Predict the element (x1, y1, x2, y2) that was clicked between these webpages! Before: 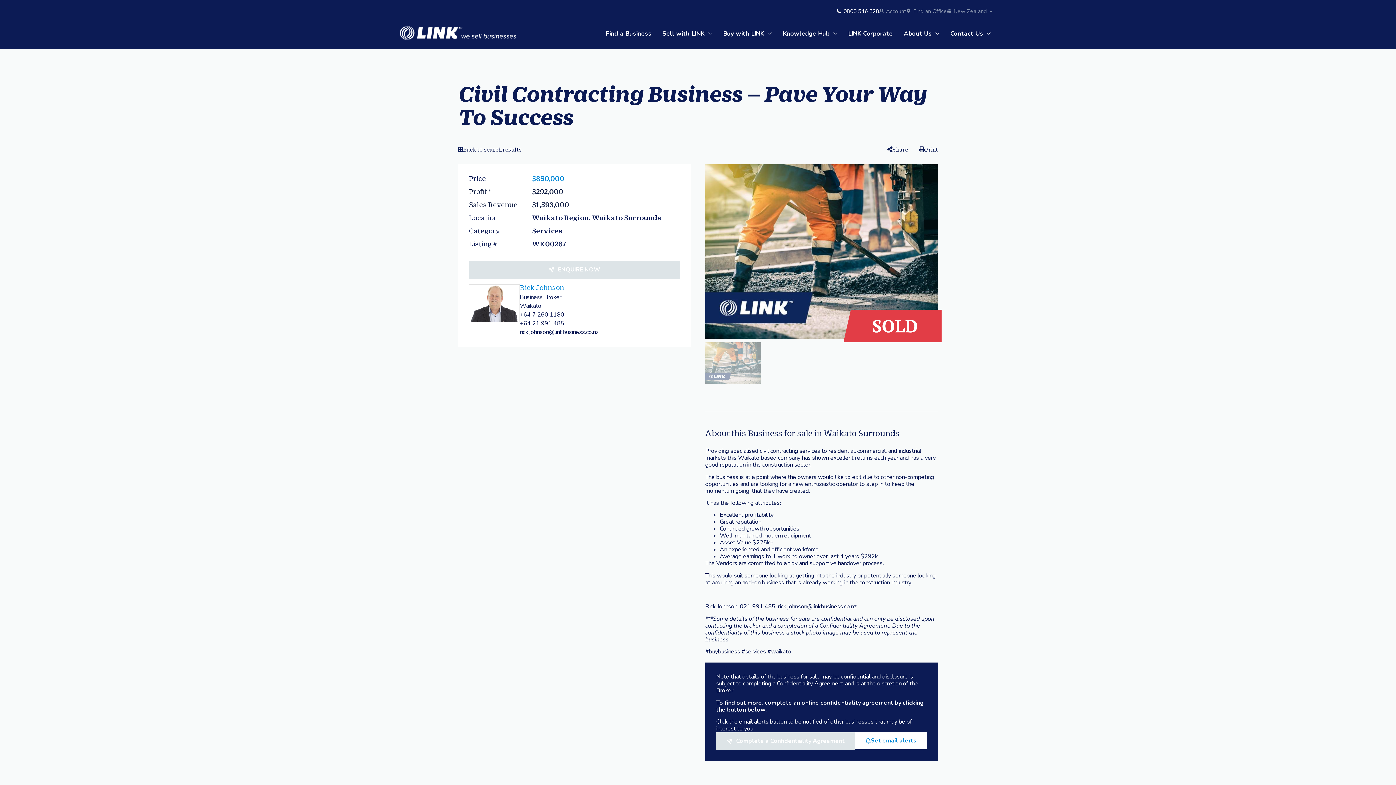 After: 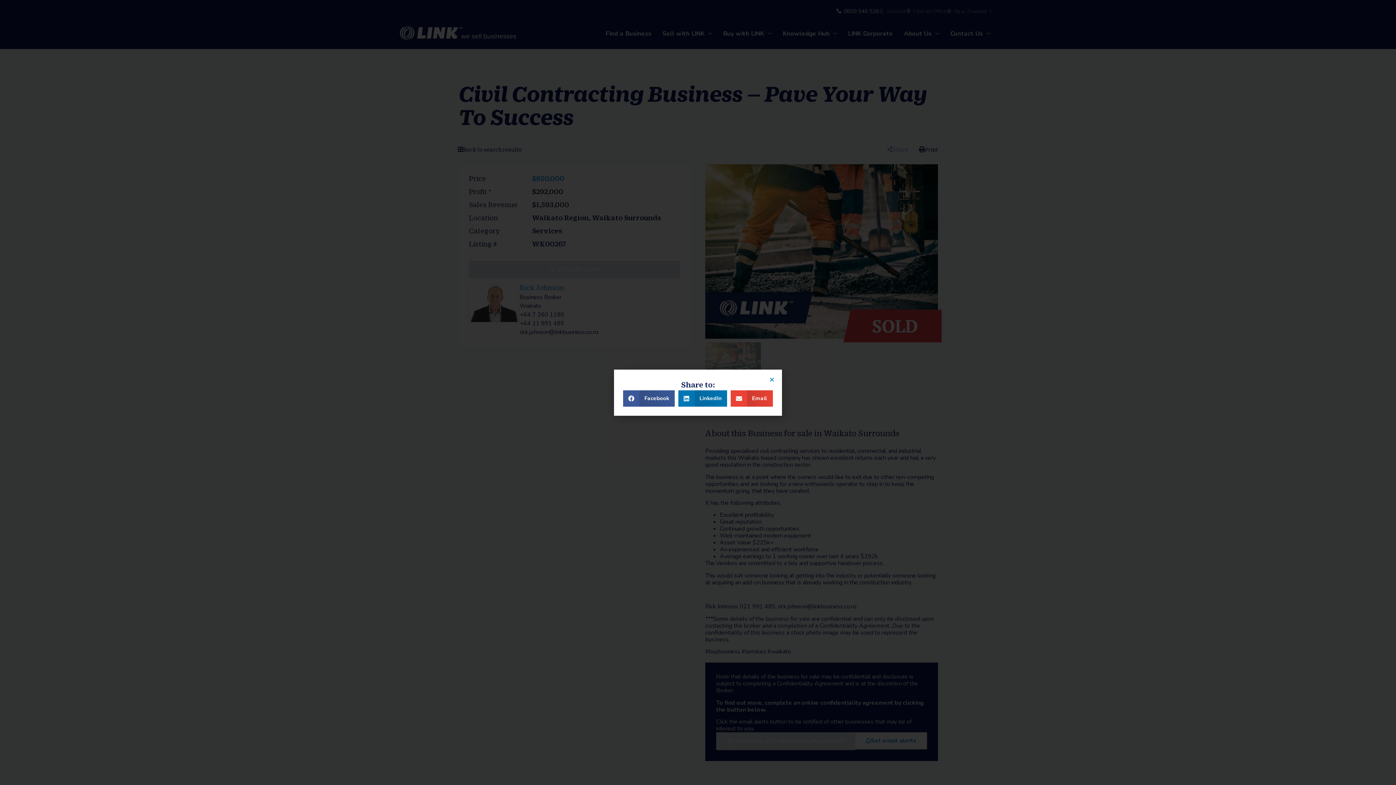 Action: bbox: (887, 146, 908, 152) label: Share